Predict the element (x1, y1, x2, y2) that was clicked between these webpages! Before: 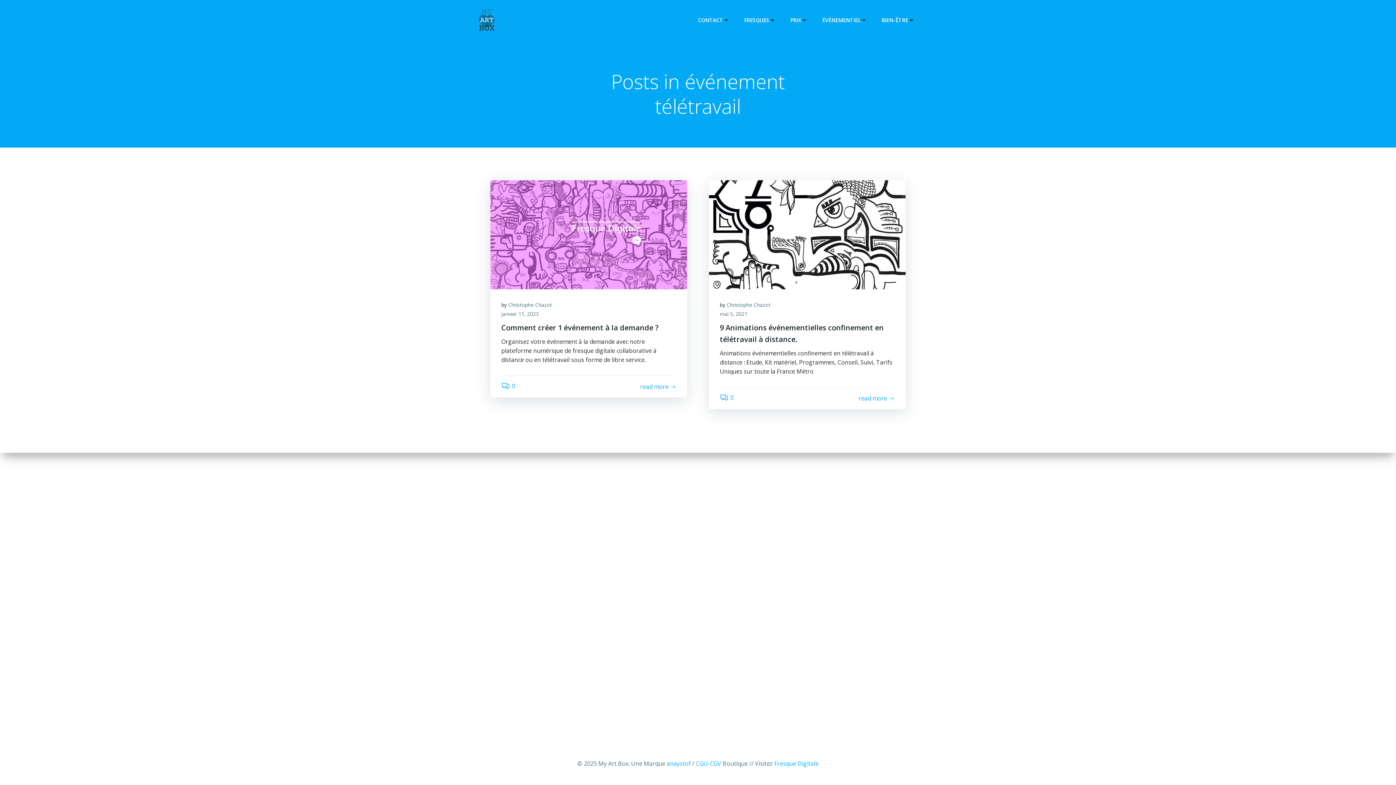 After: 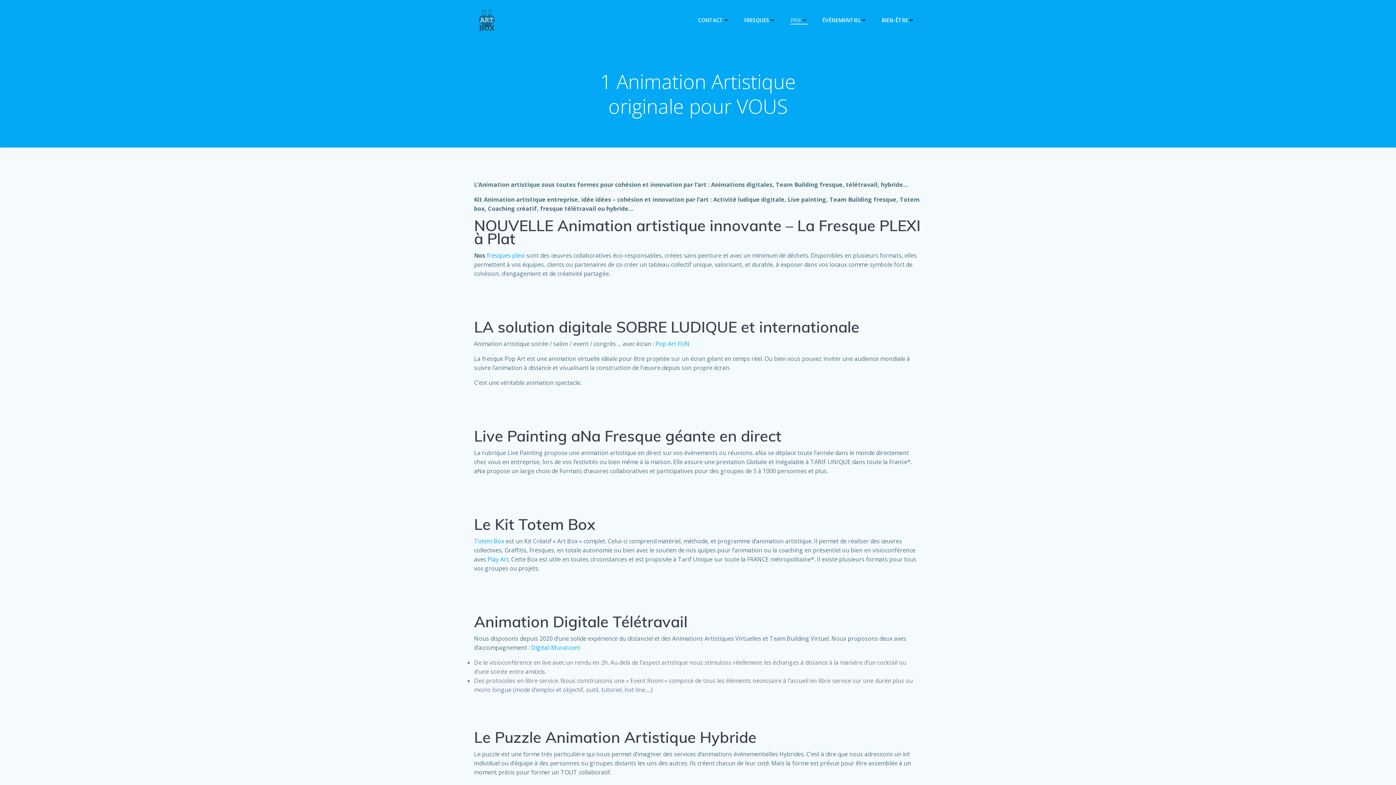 Action: bbox: (790, 16, 808, 23) label: PRIX